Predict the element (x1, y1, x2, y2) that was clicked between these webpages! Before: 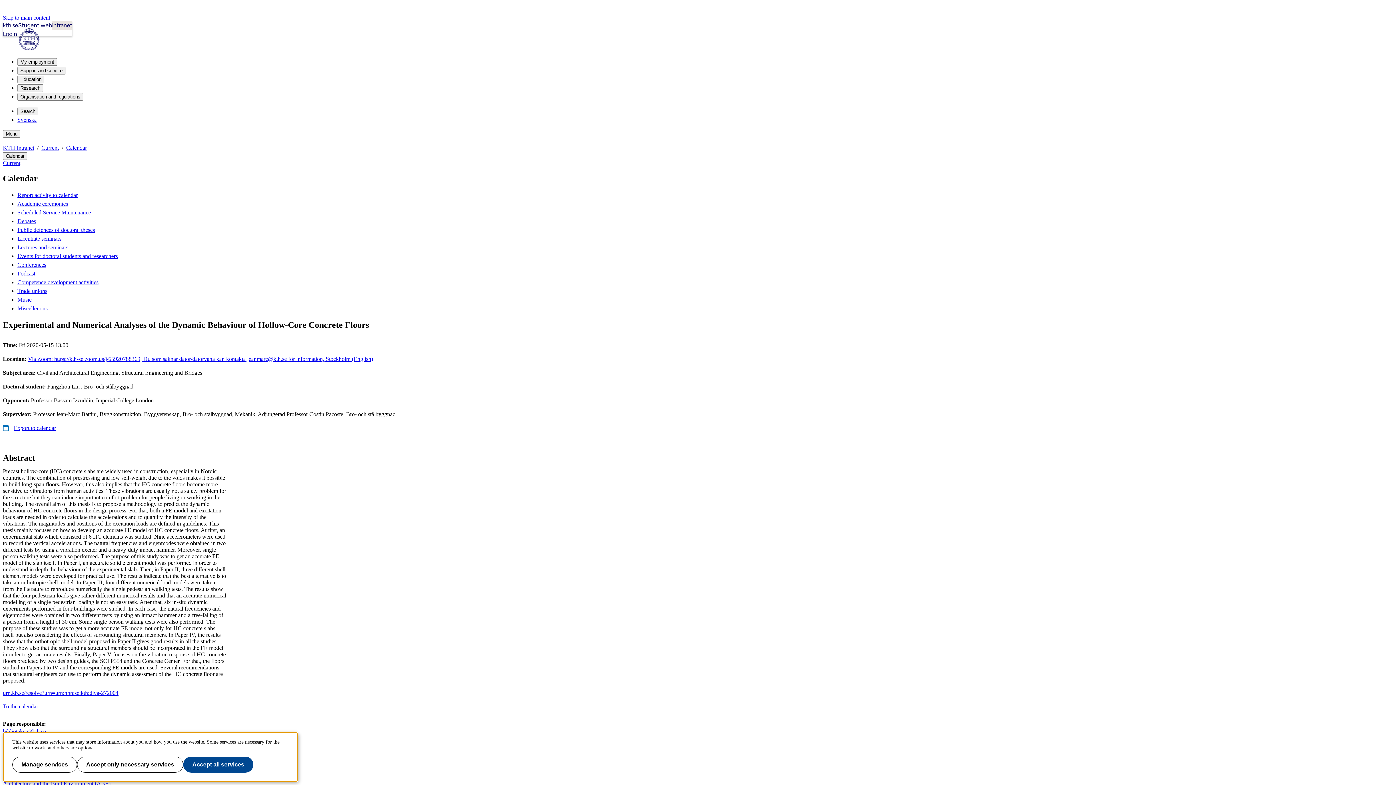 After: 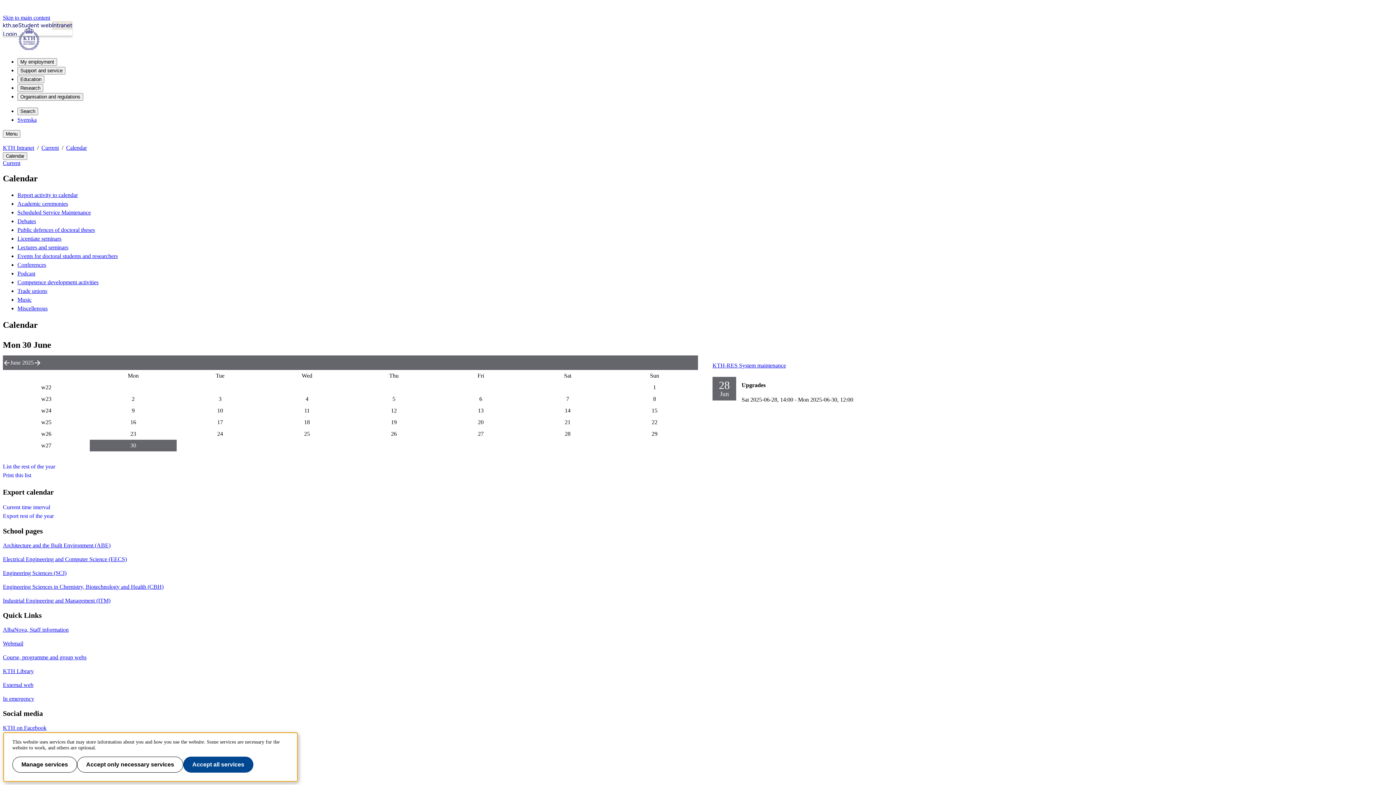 Action: label: Calendar bbox: (66, 144, 86, 150)